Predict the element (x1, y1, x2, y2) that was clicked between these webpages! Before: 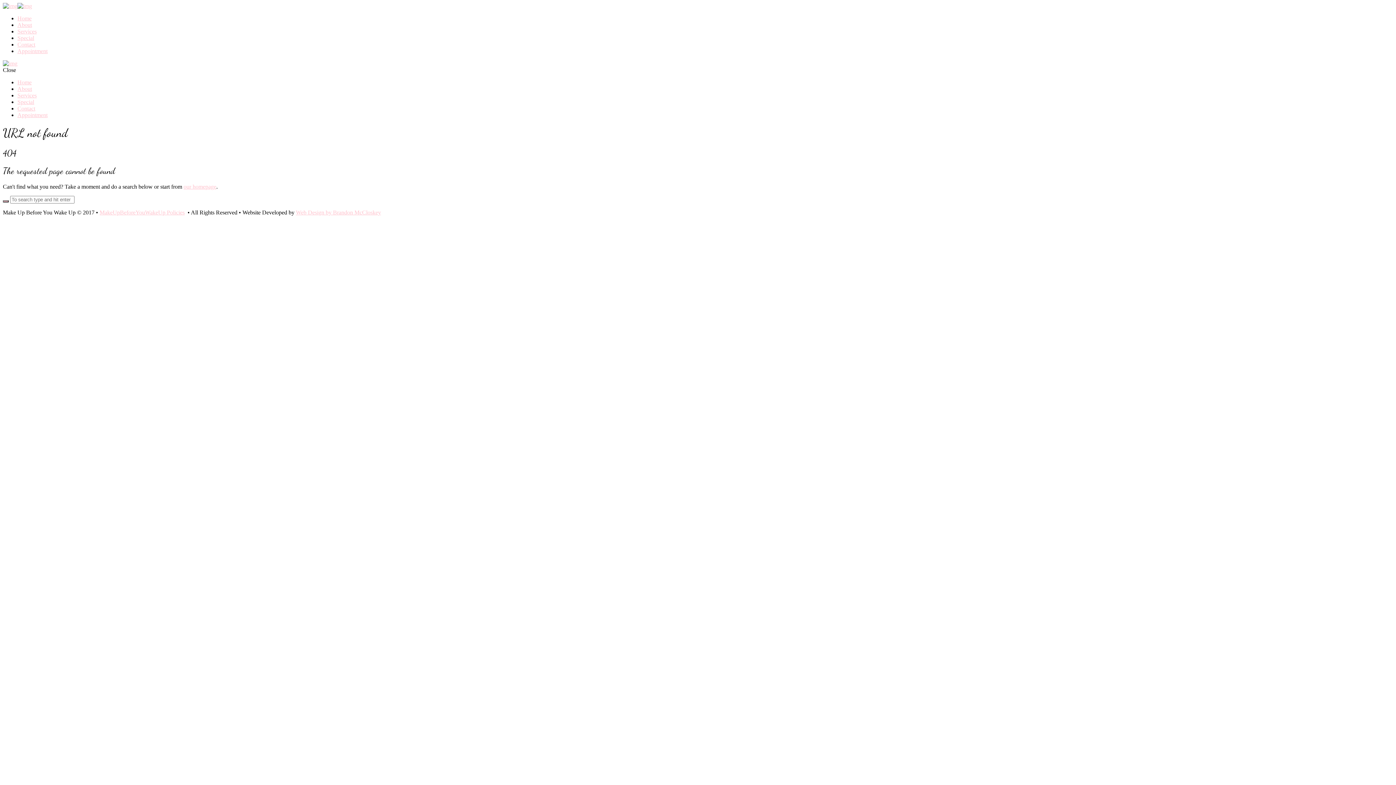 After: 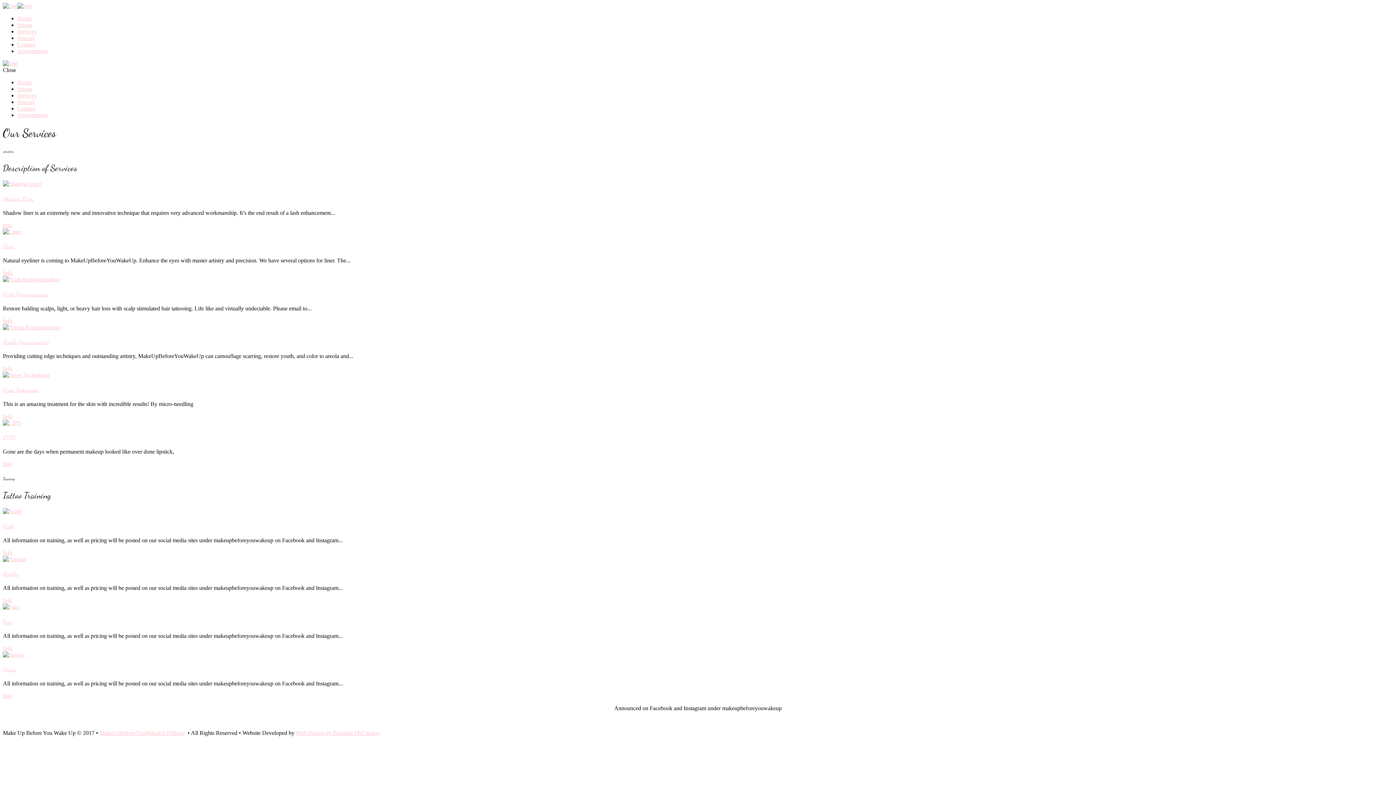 Action: bbox: (17, 28, 36, 34) label: Services